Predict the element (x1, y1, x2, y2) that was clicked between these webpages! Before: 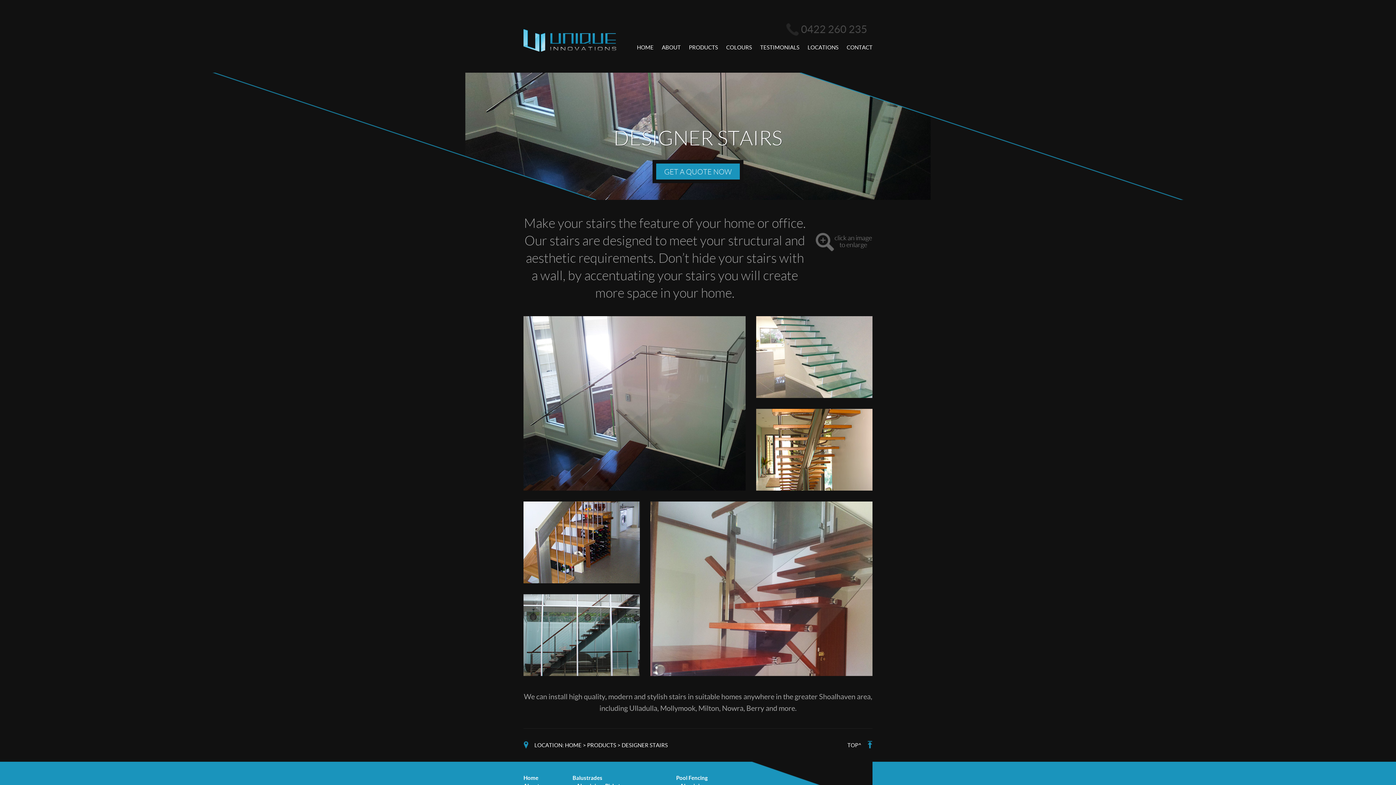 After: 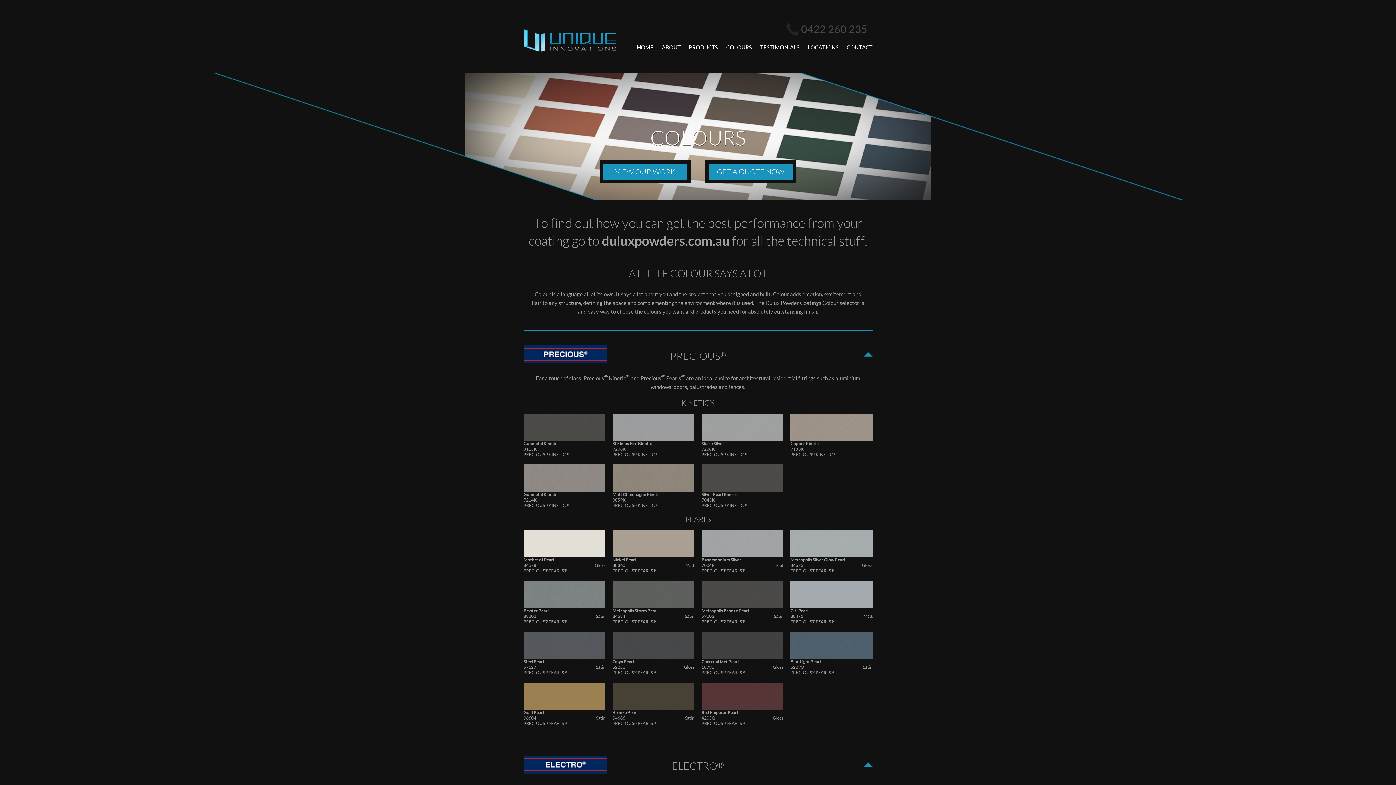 Action: bbox: (722, 39, 756, 55) label: COLOURS